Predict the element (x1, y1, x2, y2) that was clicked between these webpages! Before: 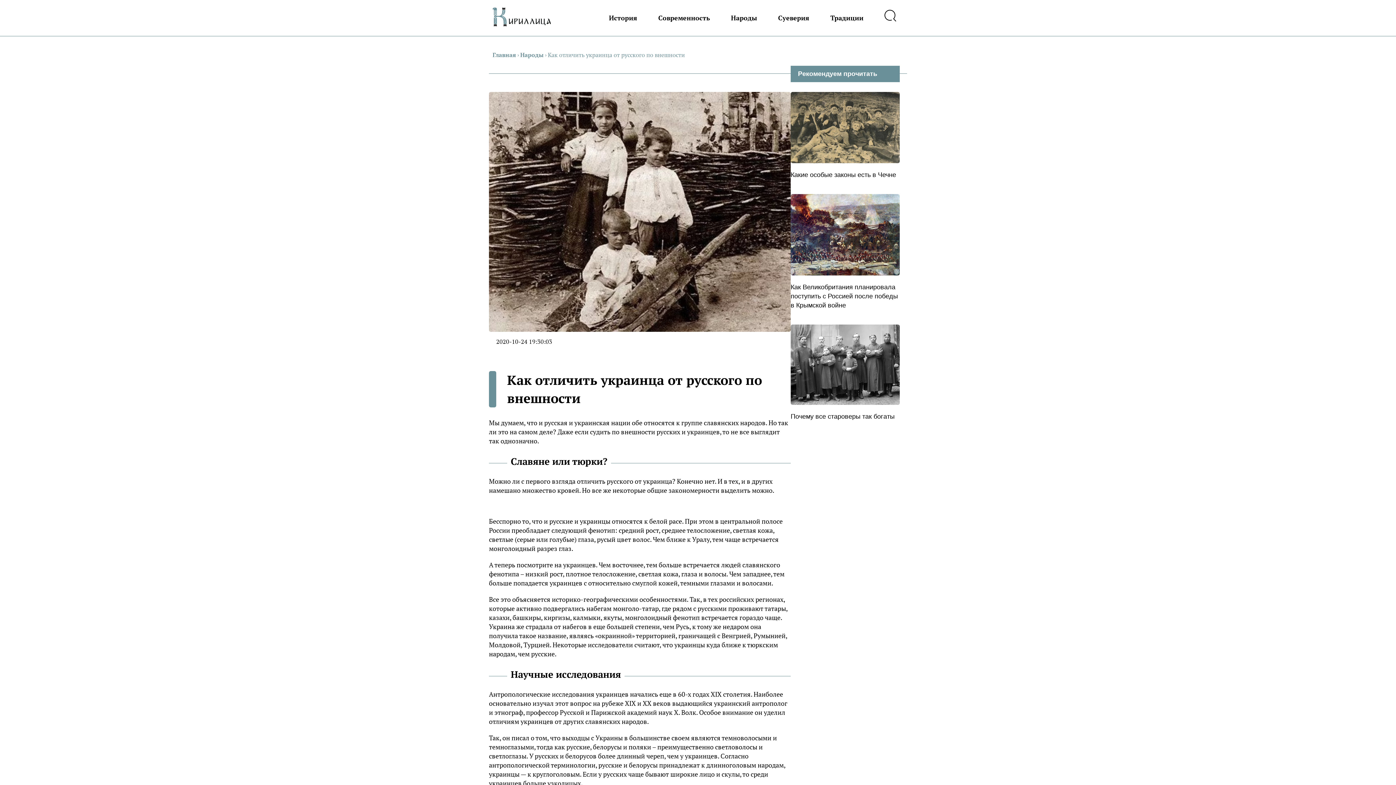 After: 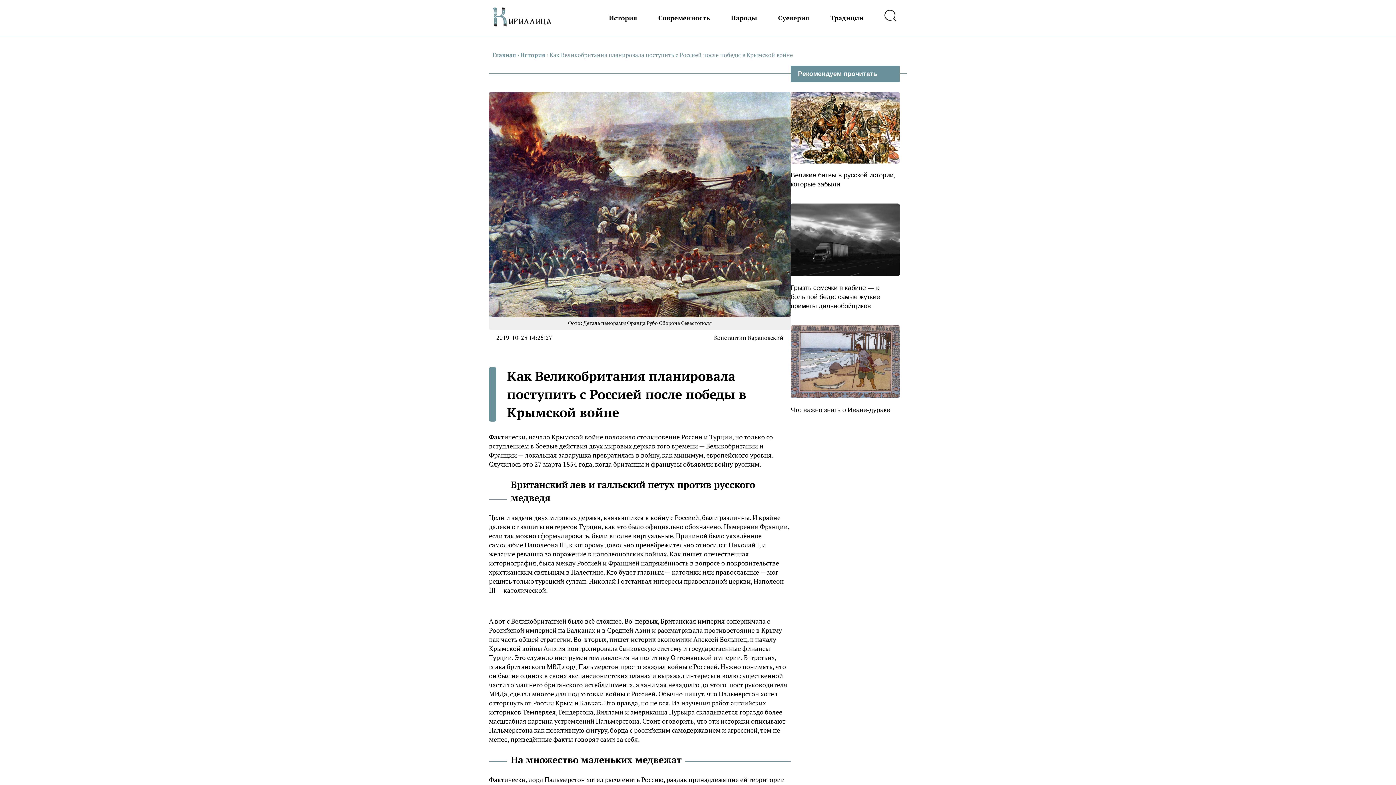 Action: label: Как Великобритания планировала поступить с Россией после победы в Крымской войне bbox: (790, 282, 900, 310)